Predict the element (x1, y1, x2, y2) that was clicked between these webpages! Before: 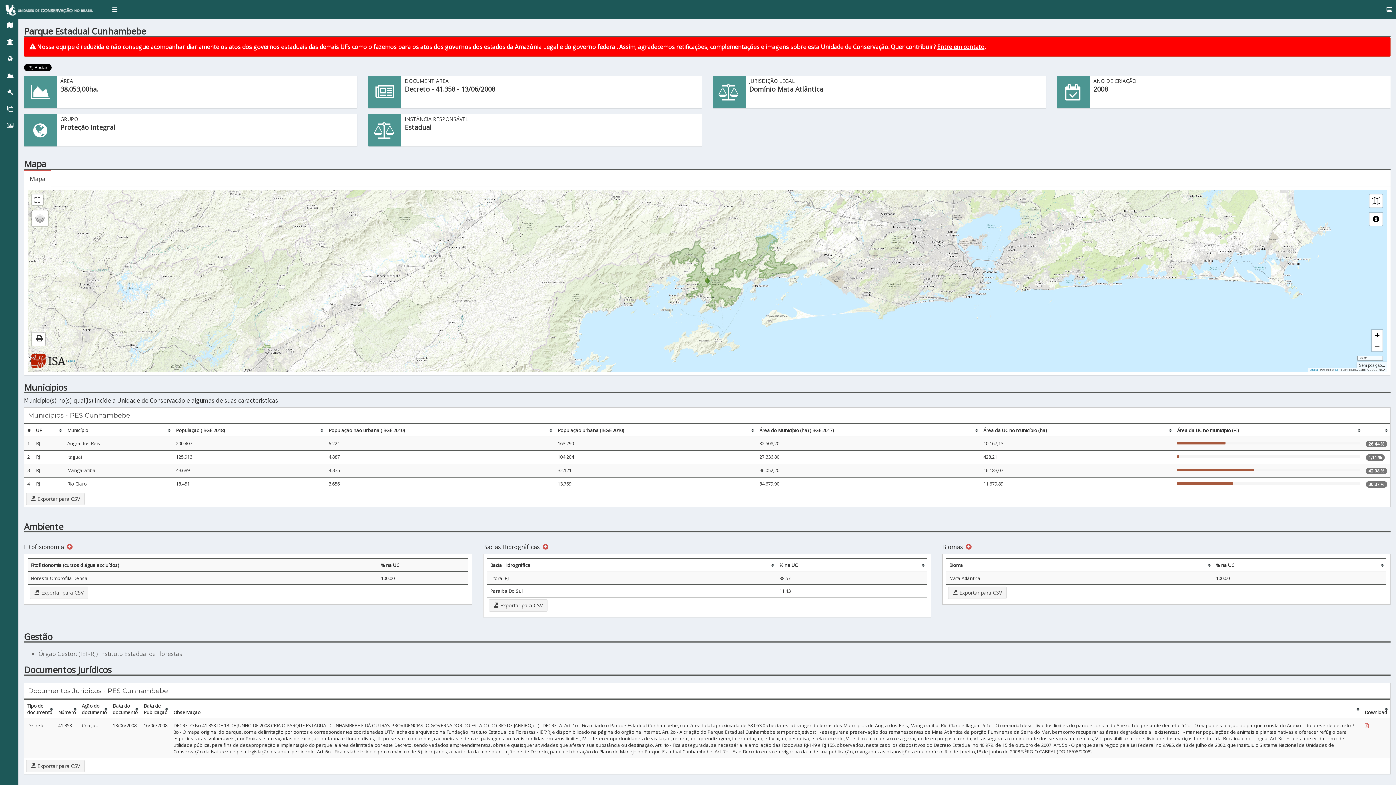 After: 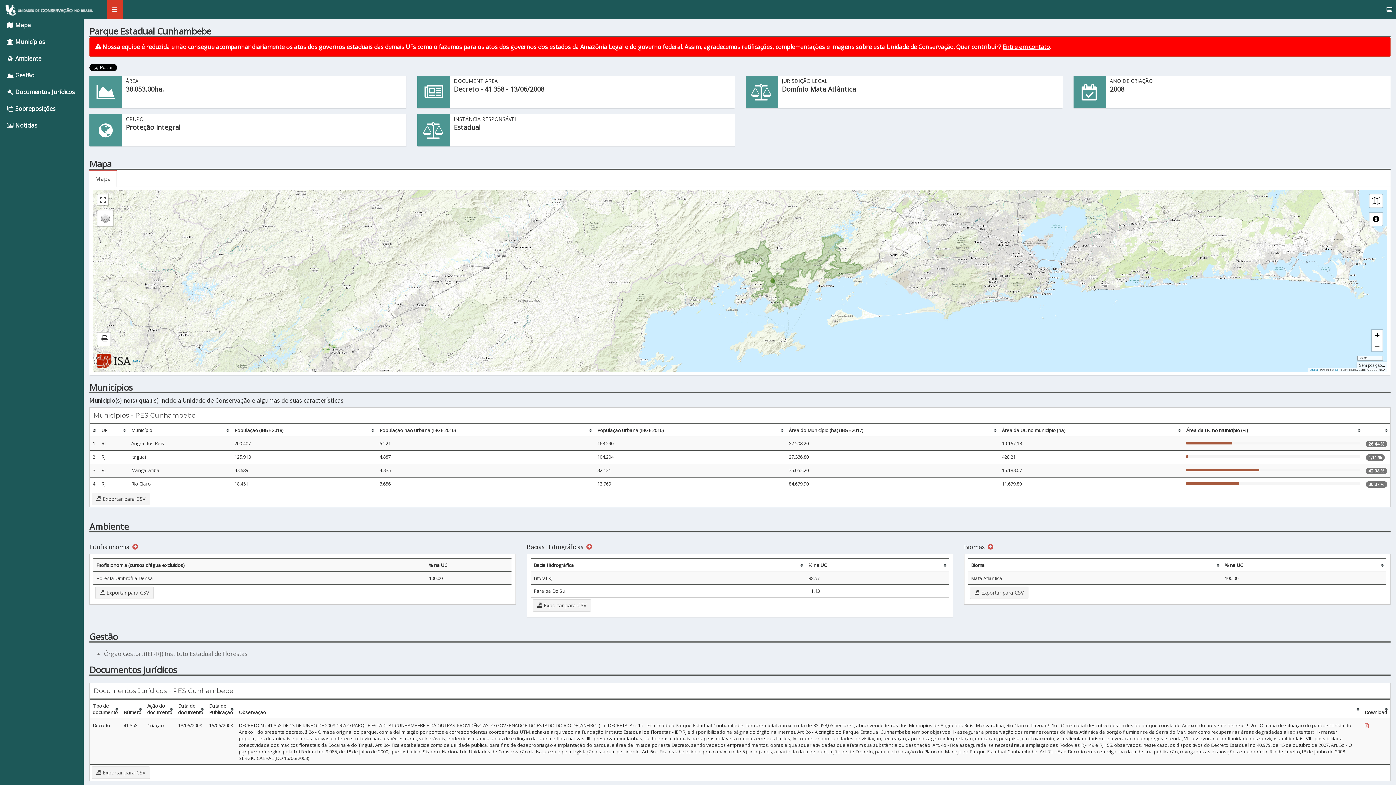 Action: bbox: (106, 0, 122, 18) label: Toggle navigation